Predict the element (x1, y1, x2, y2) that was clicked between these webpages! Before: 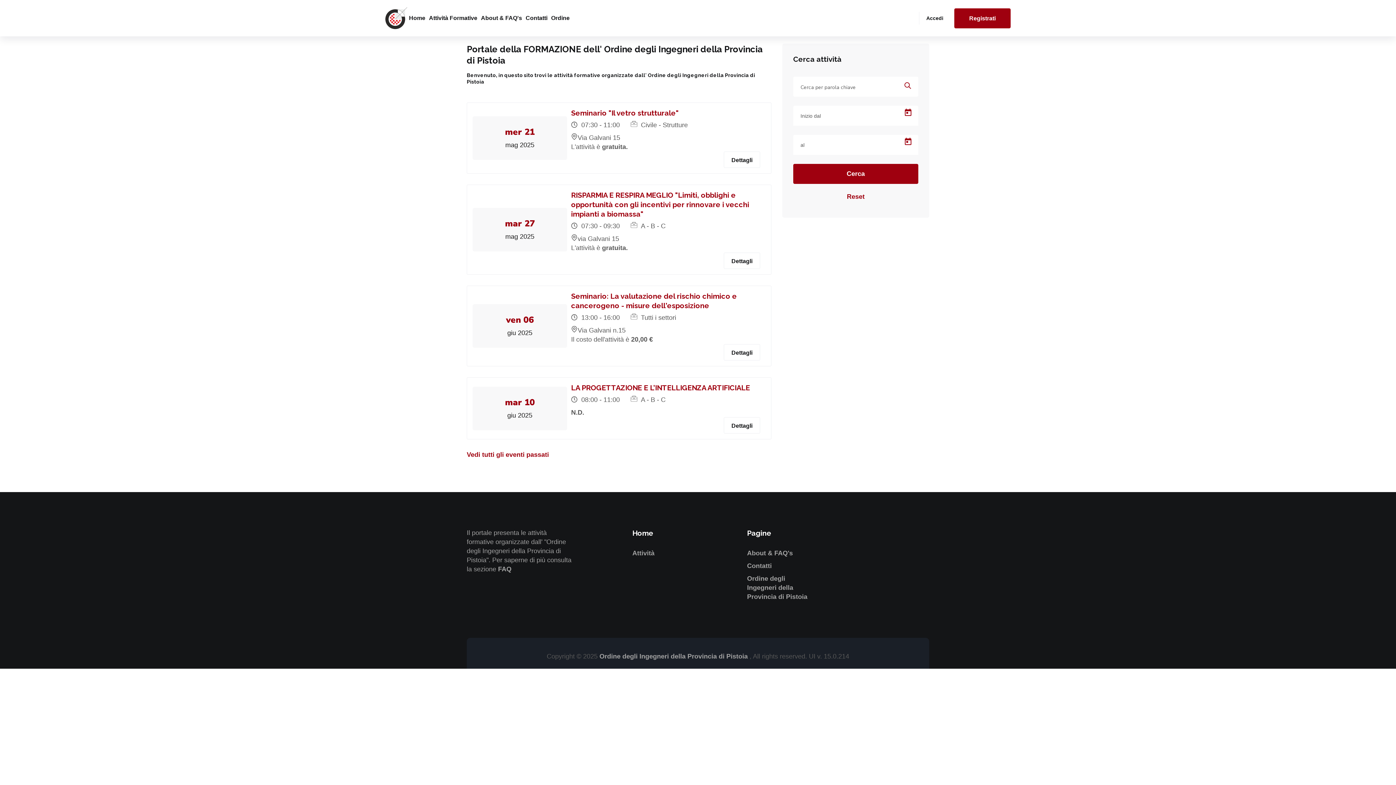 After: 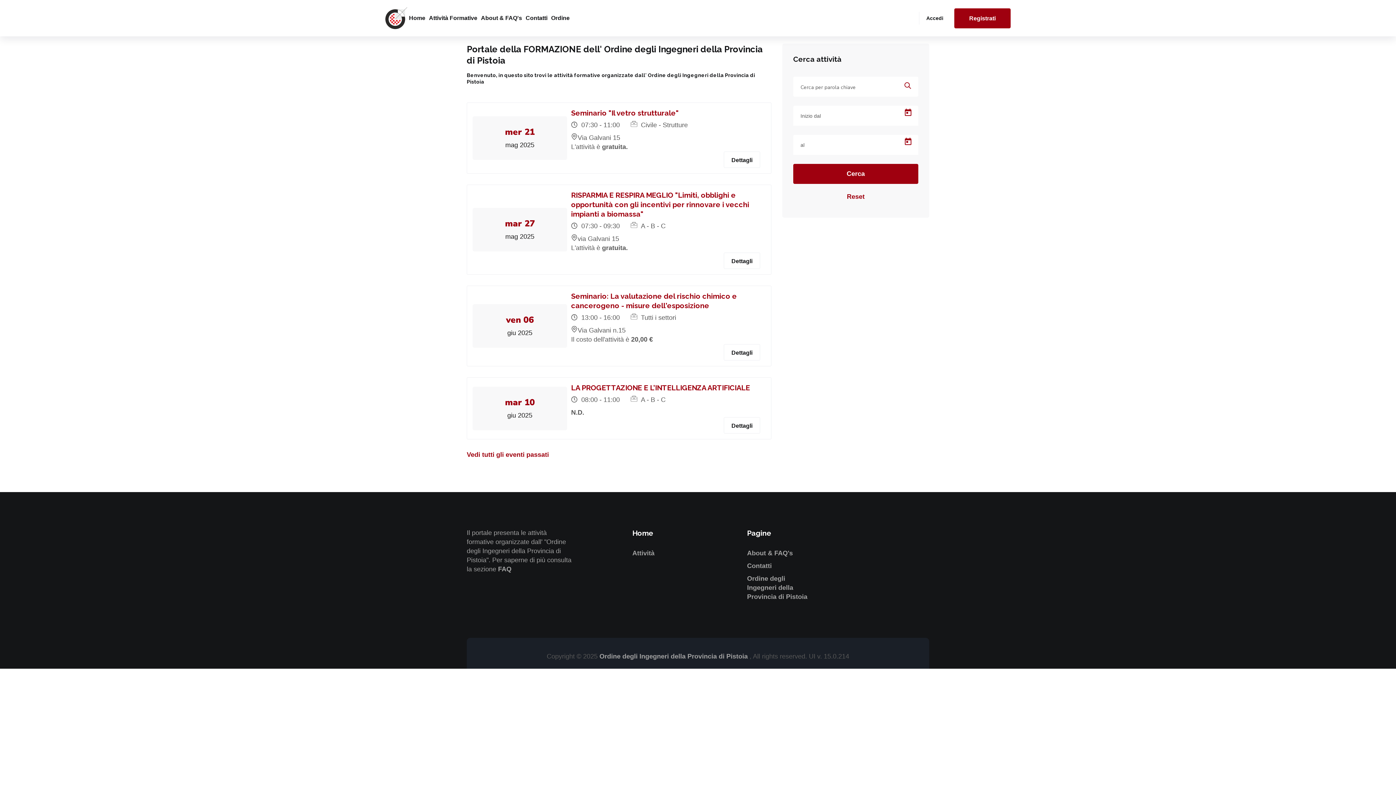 Action: bbox: (599, 653, 749, 660) label: Ordine degli Ingegneri della Provincia di Pistoia 